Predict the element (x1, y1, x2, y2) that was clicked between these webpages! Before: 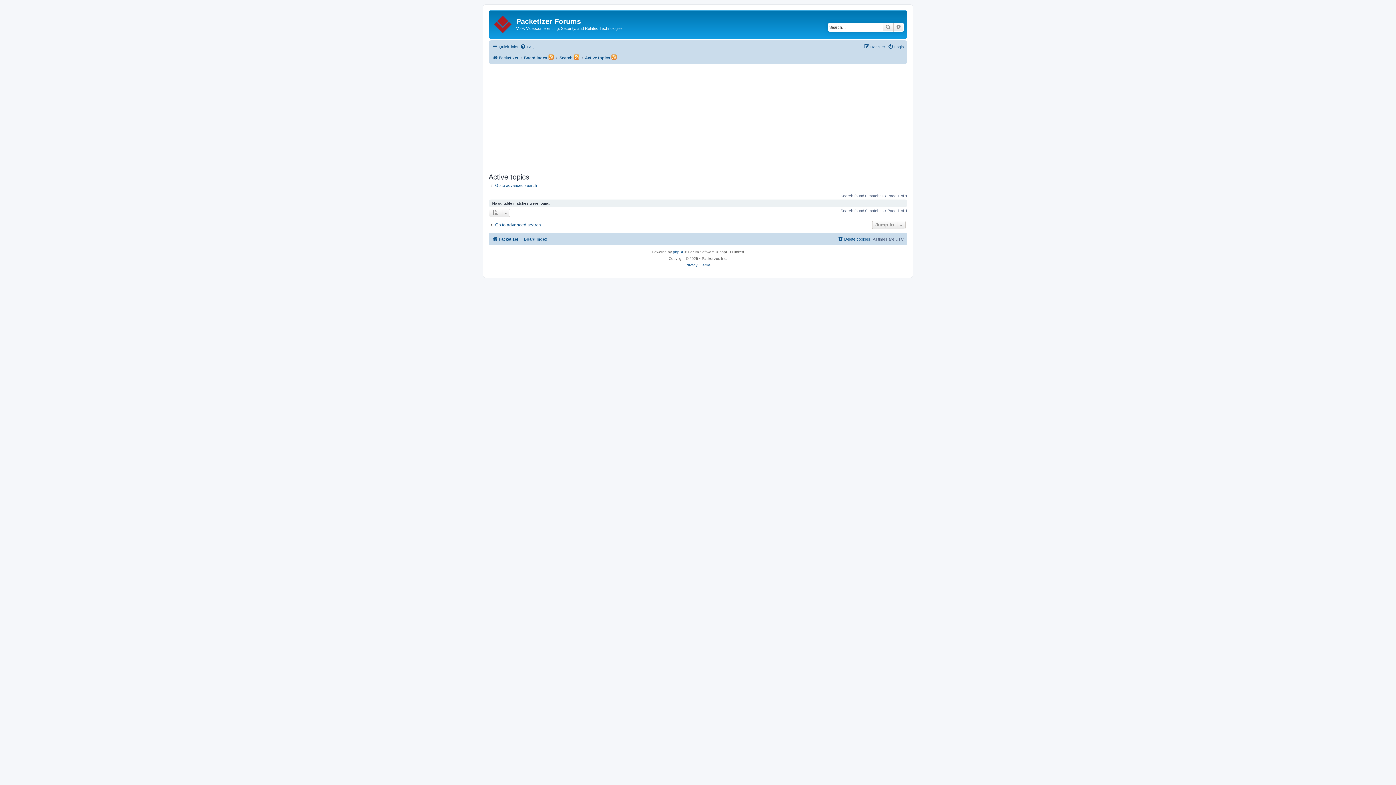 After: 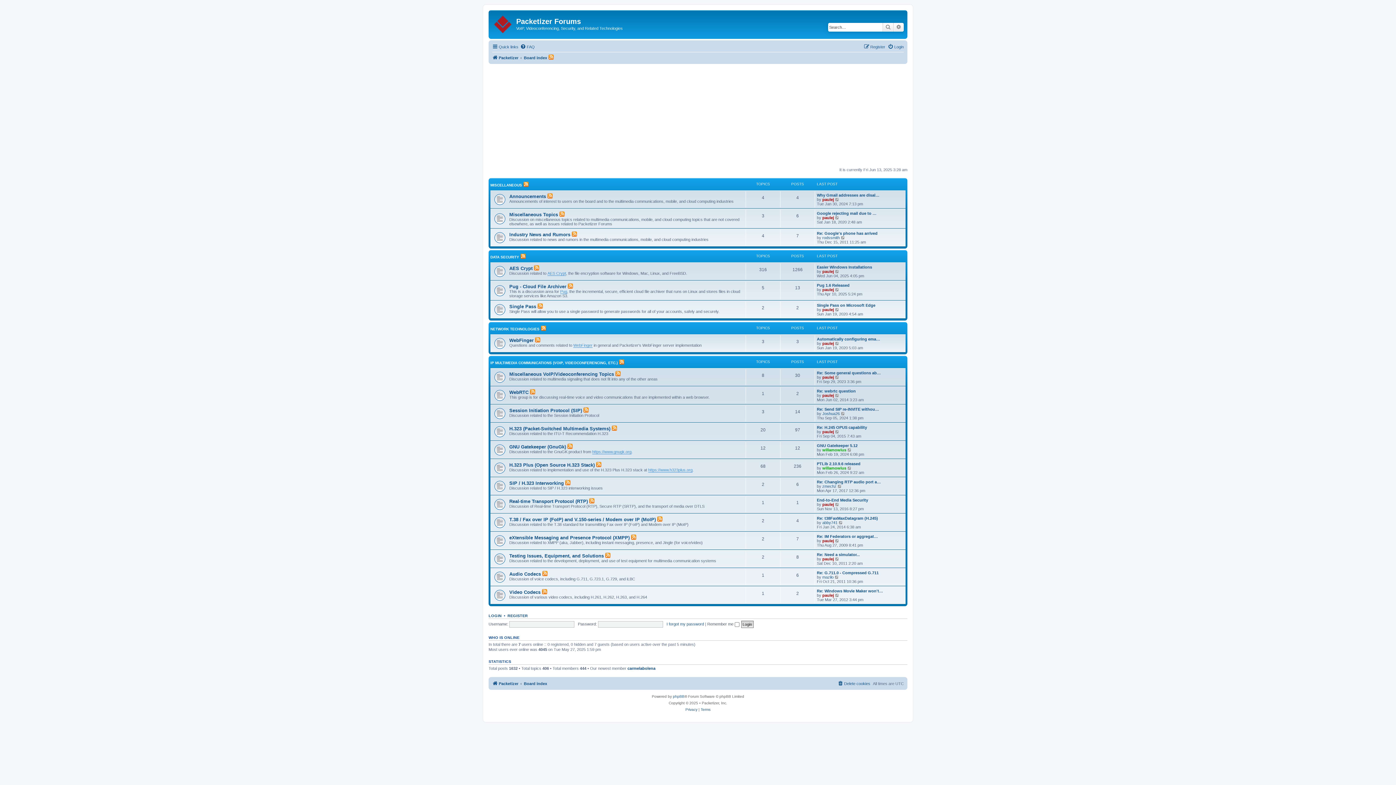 Action: label: Board index bbox: (524, 234, 547, 243)